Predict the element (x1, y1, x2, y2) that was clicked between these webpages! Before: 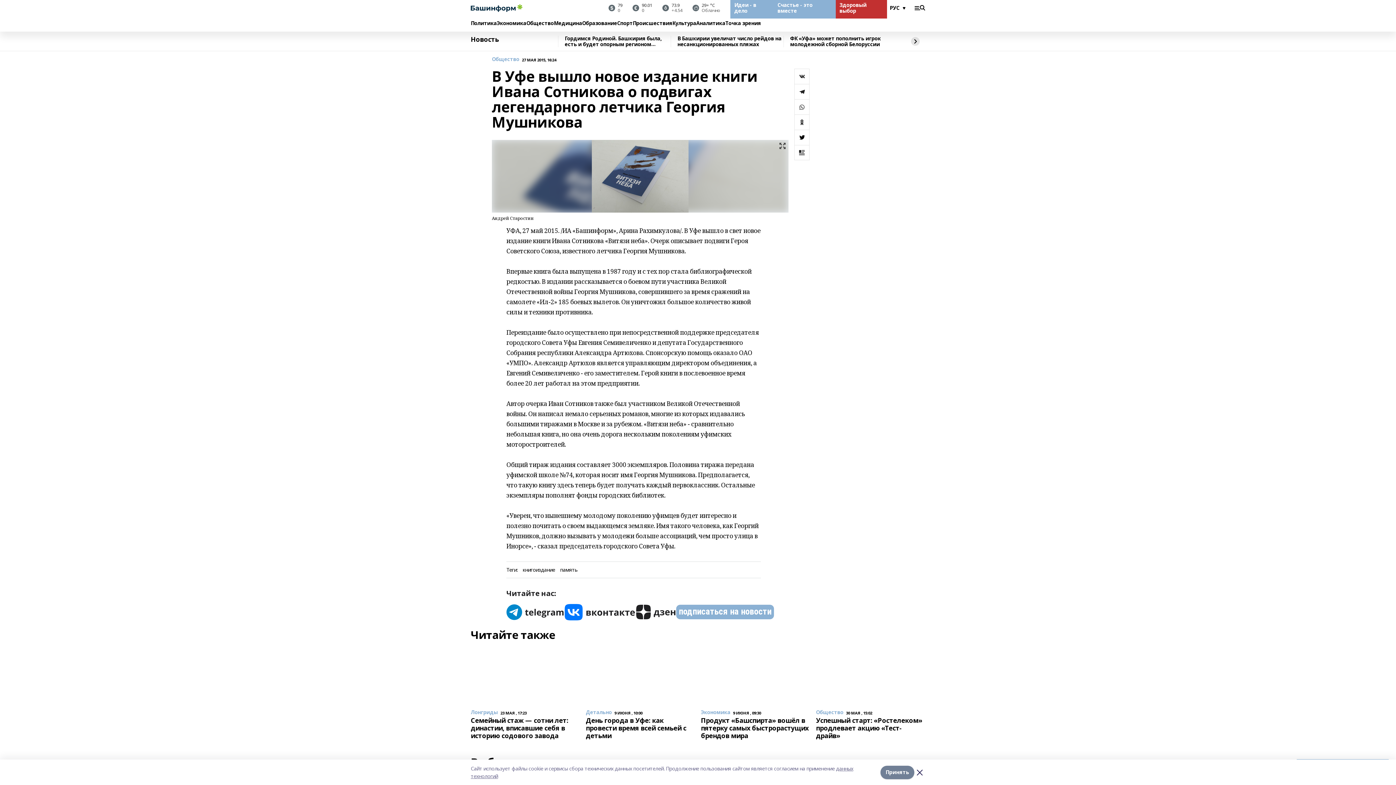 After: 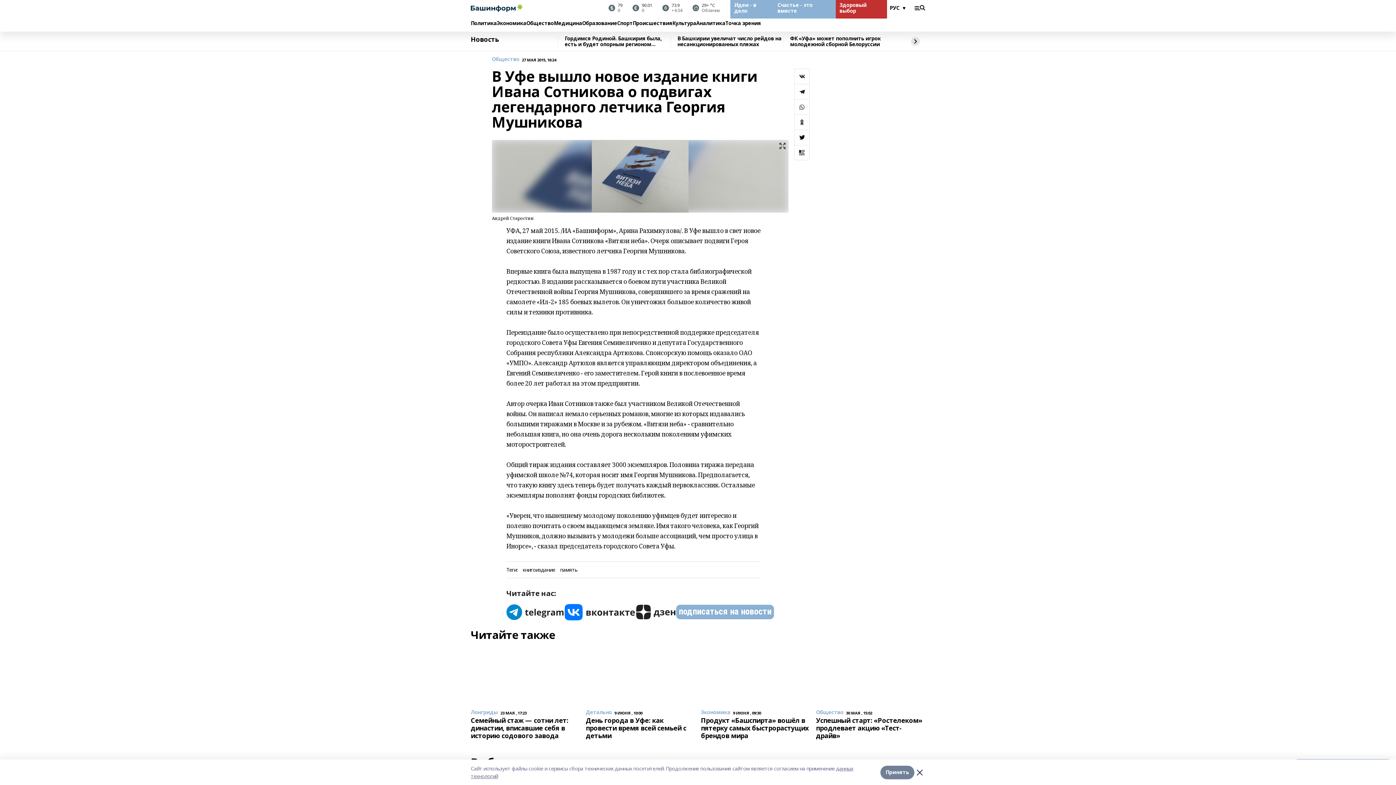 Action: label: подписаться на новости bbox: (676, 605, 774, 619)